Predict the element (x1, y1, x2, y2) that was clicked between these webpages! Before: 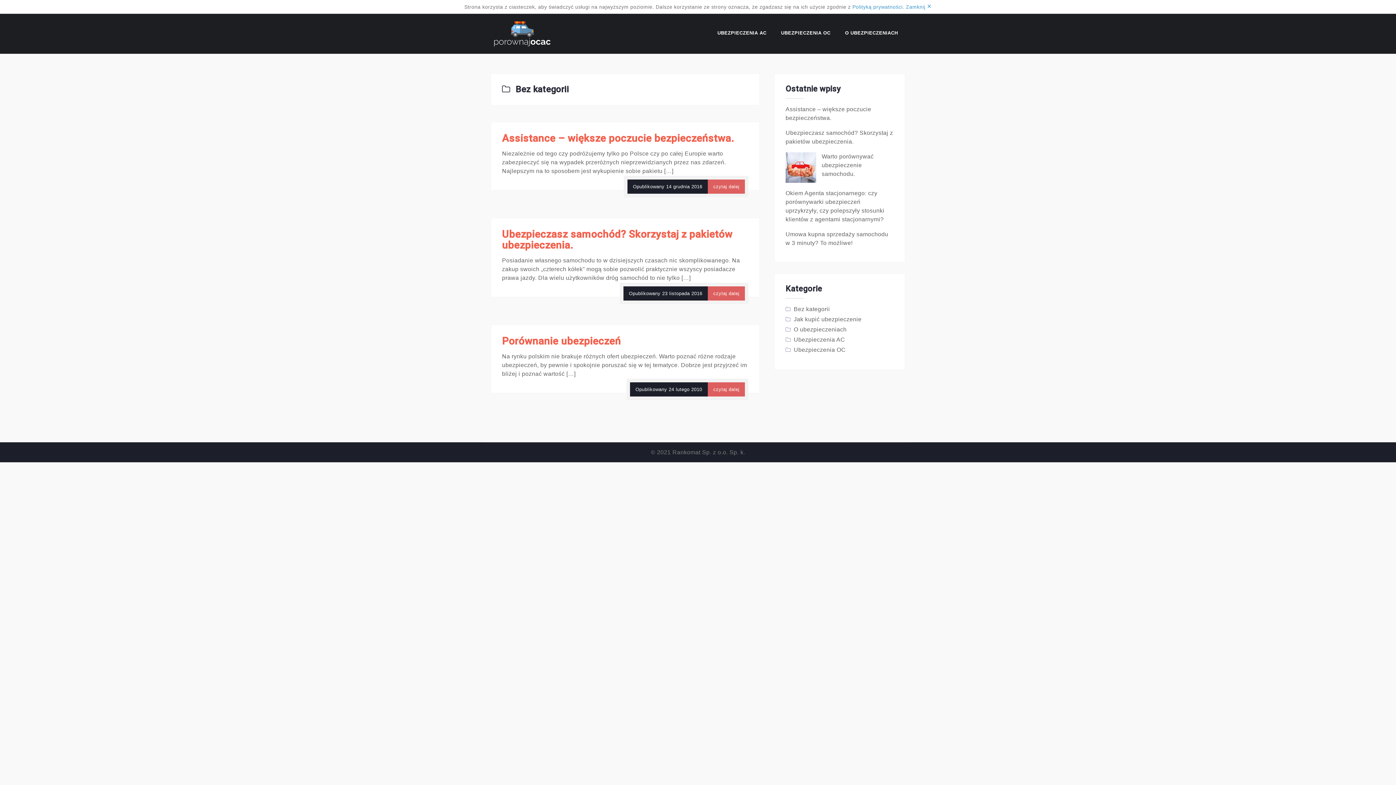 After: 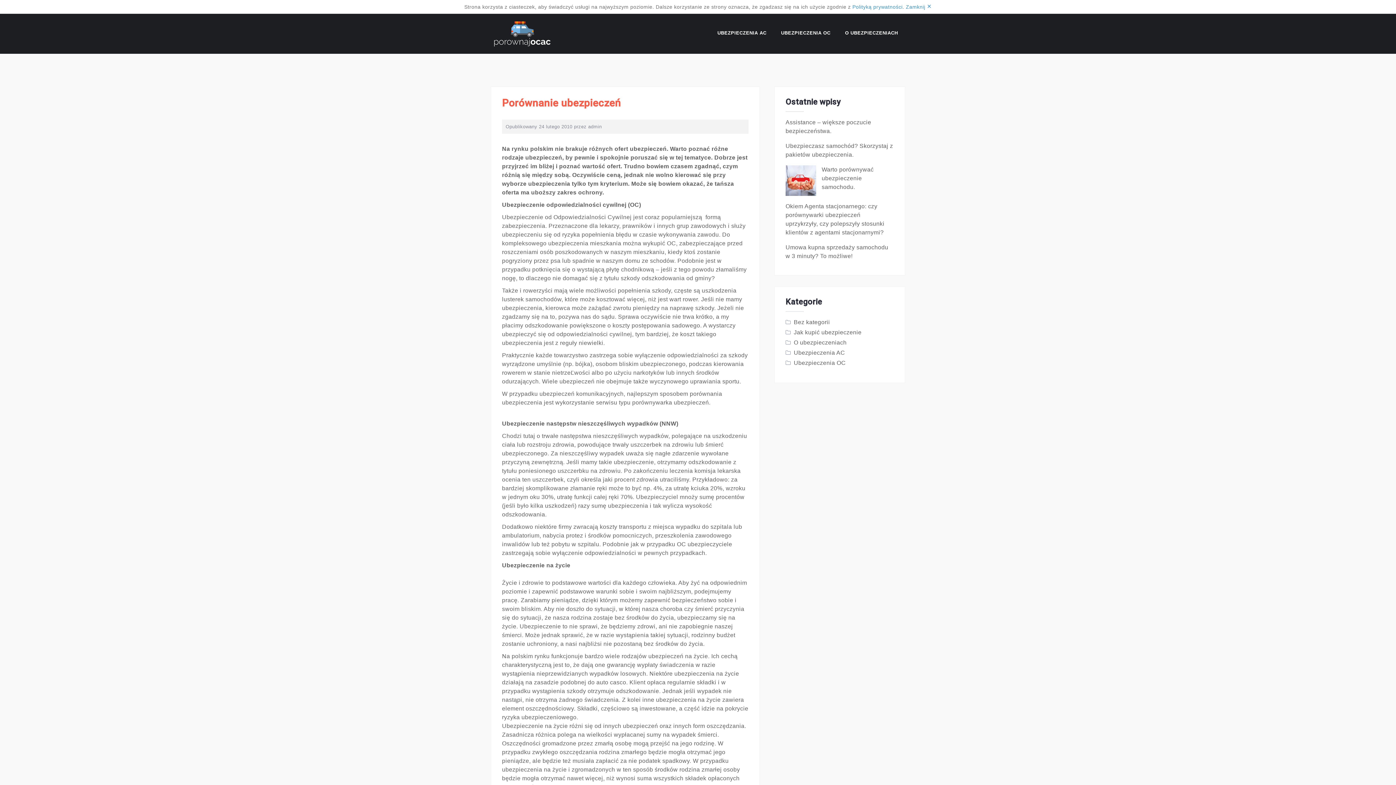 Action: bbox: (502, 335, 621, 347) label: Porównanie ubezpieczeń